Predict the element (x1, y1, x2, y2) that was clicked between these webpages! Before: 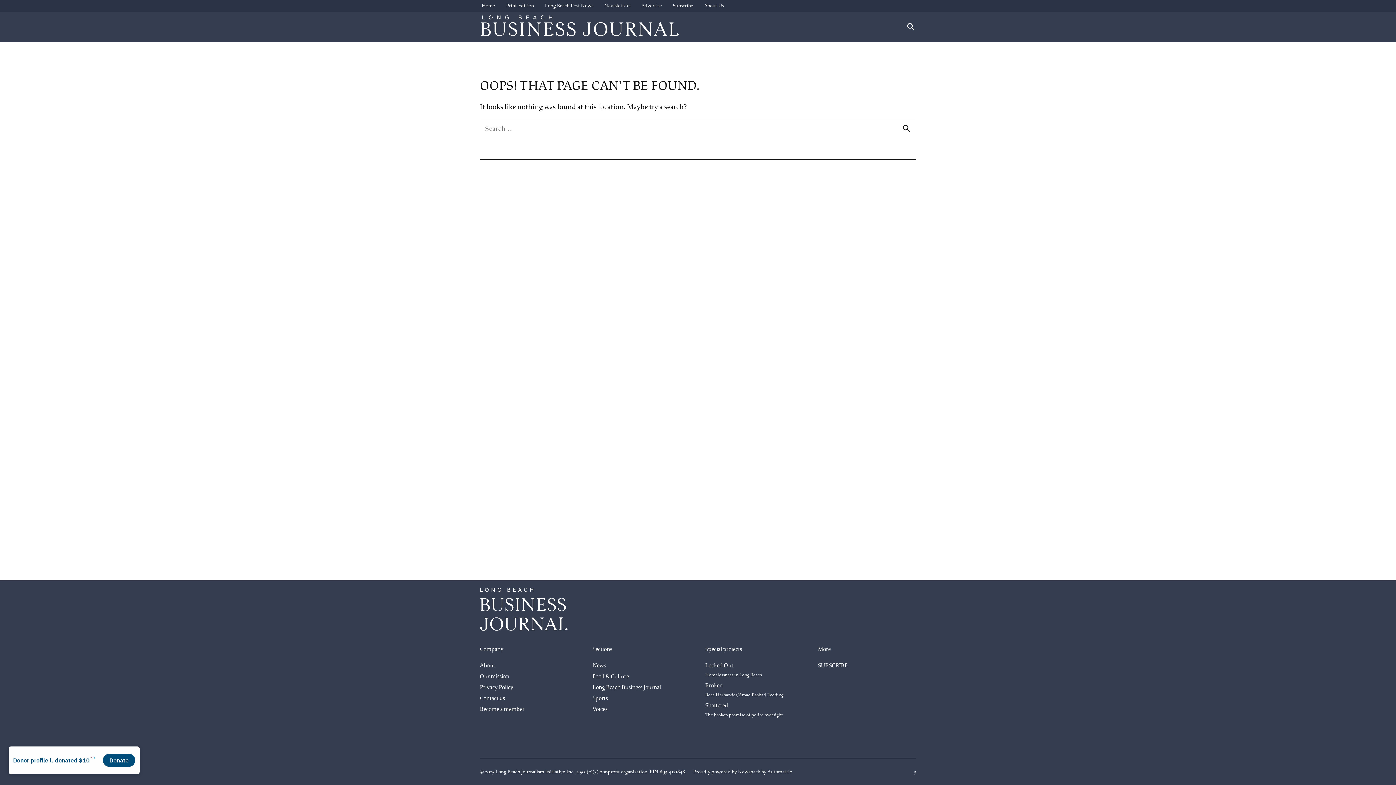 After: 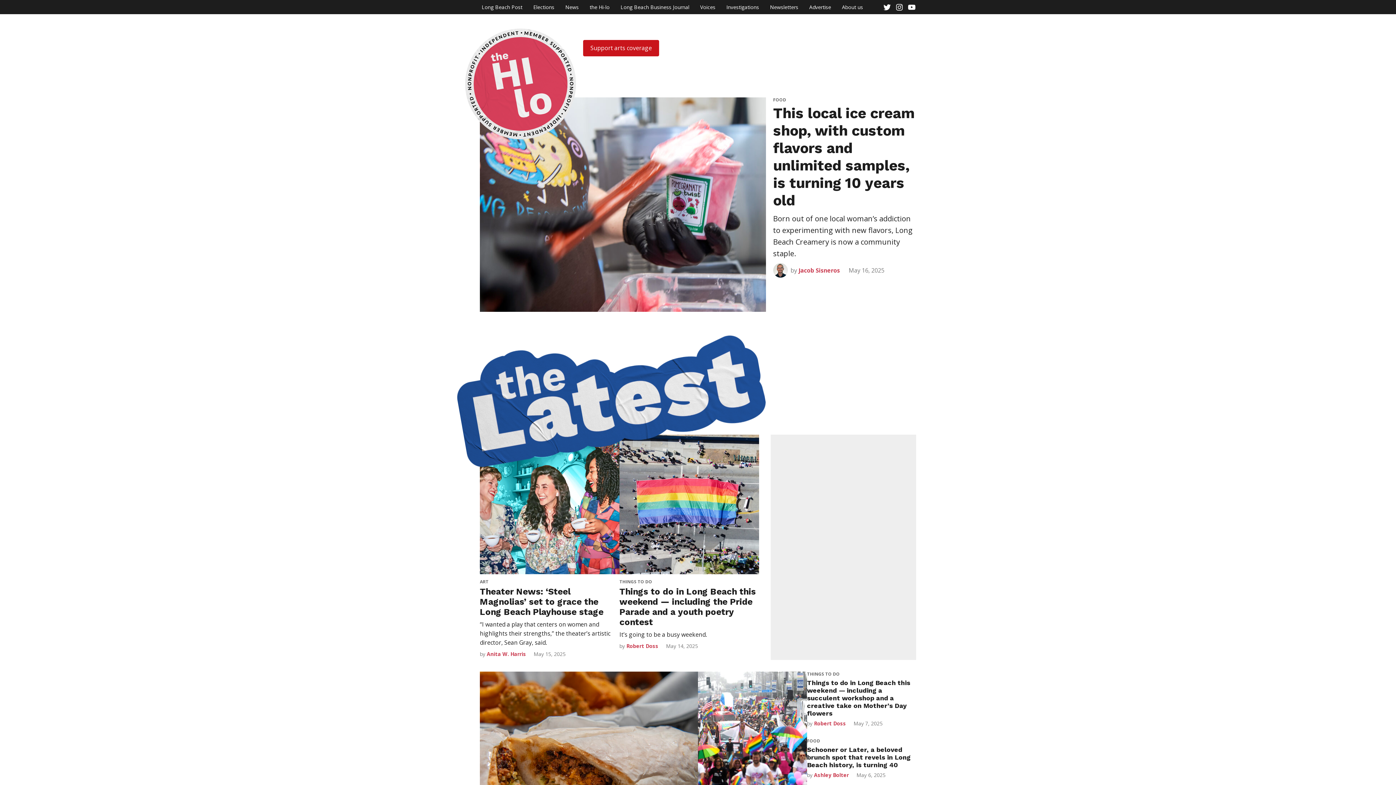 Action: bbox: (592, 671, 629, 682) label: Food & Culture